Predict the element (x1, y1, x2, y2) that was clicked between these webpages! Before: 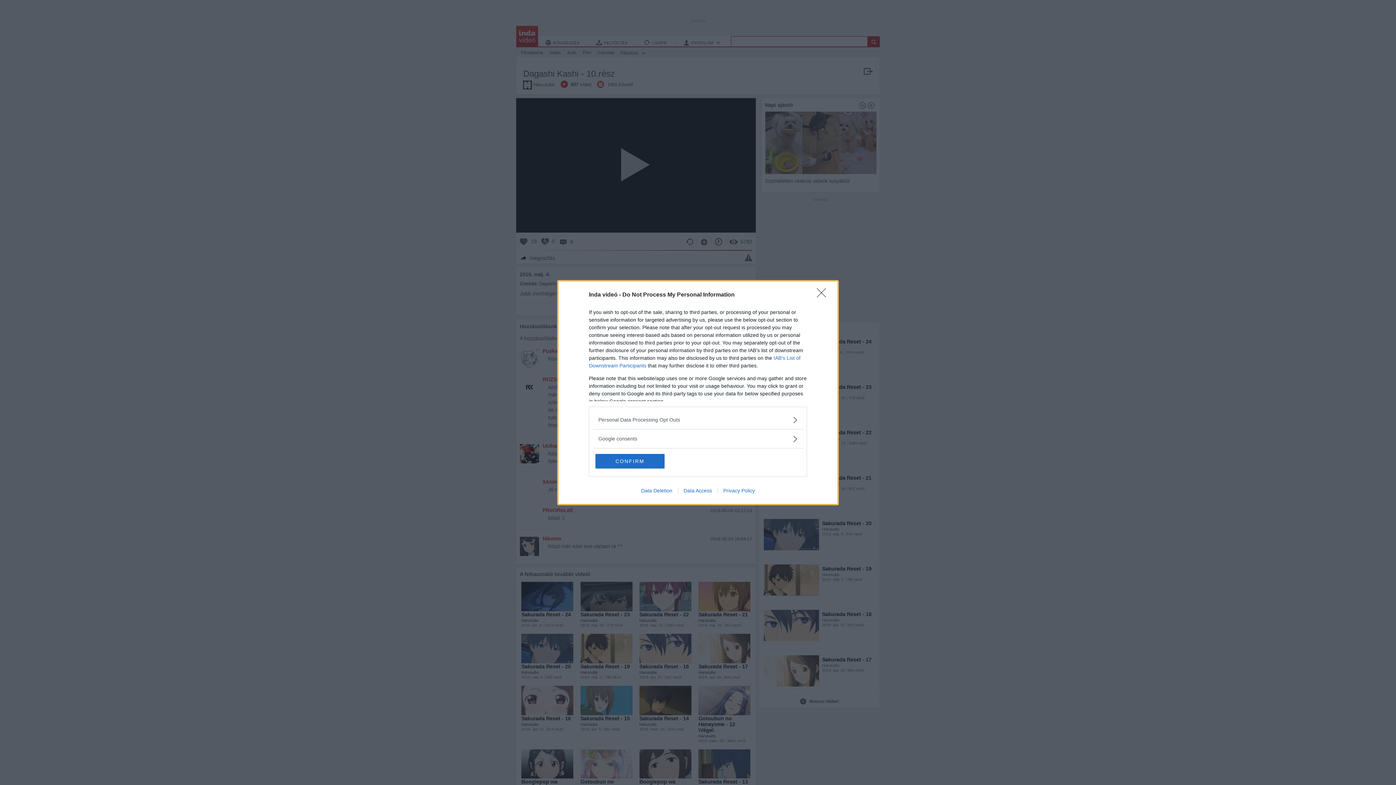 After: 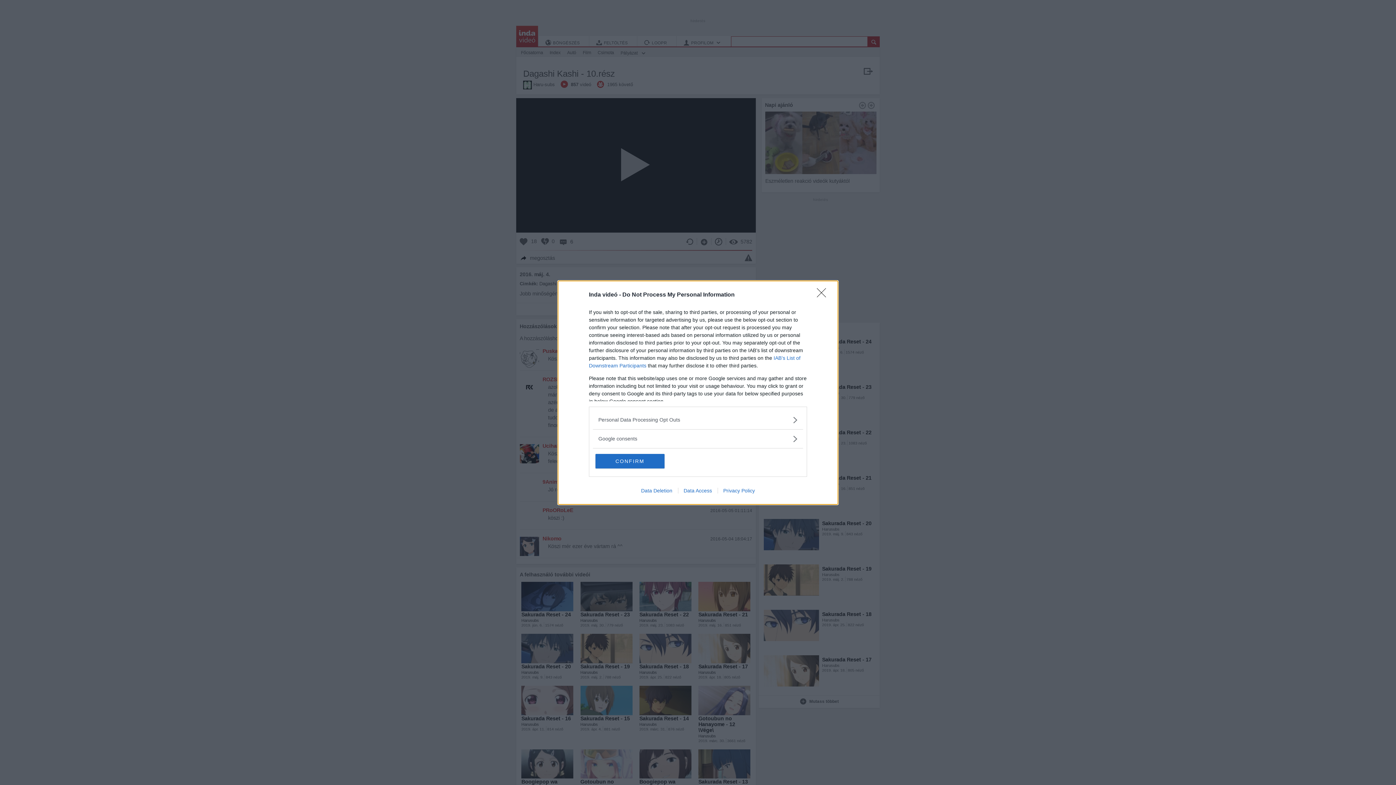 Action: label: Data Access bbox: (678, 487, 717, 493)